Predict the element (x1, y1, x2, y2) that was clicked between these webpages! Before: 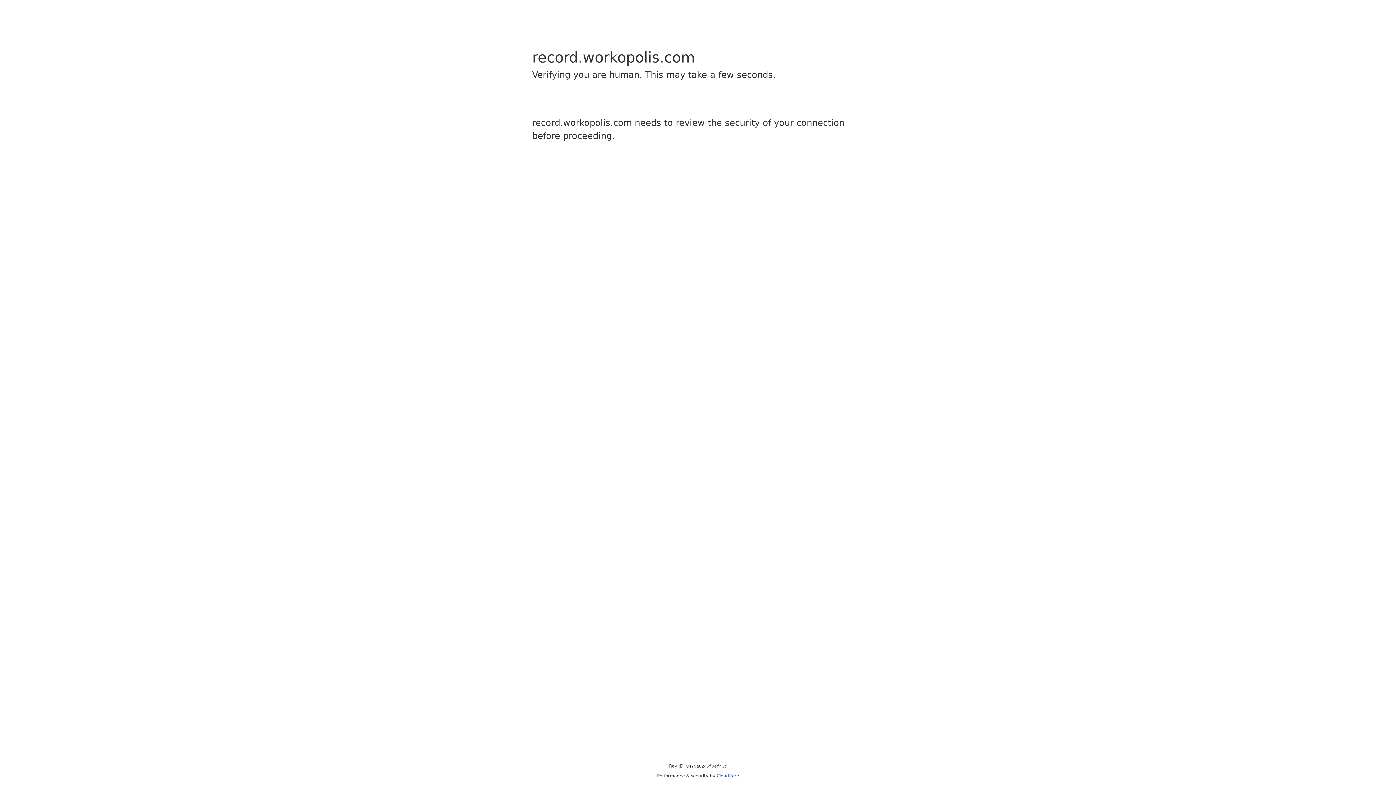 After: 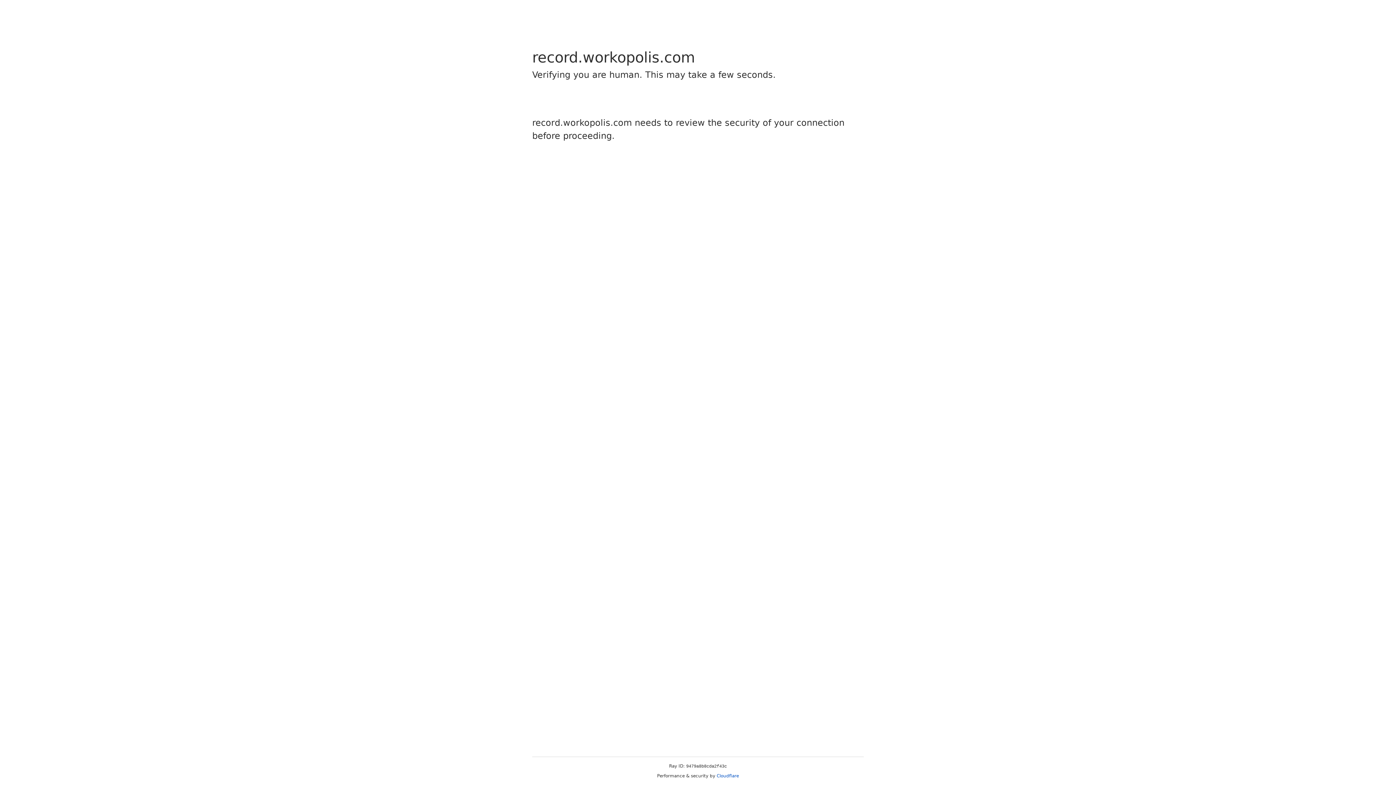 Action: bbox: (716, 773, 739, 778) label: Cloudflare